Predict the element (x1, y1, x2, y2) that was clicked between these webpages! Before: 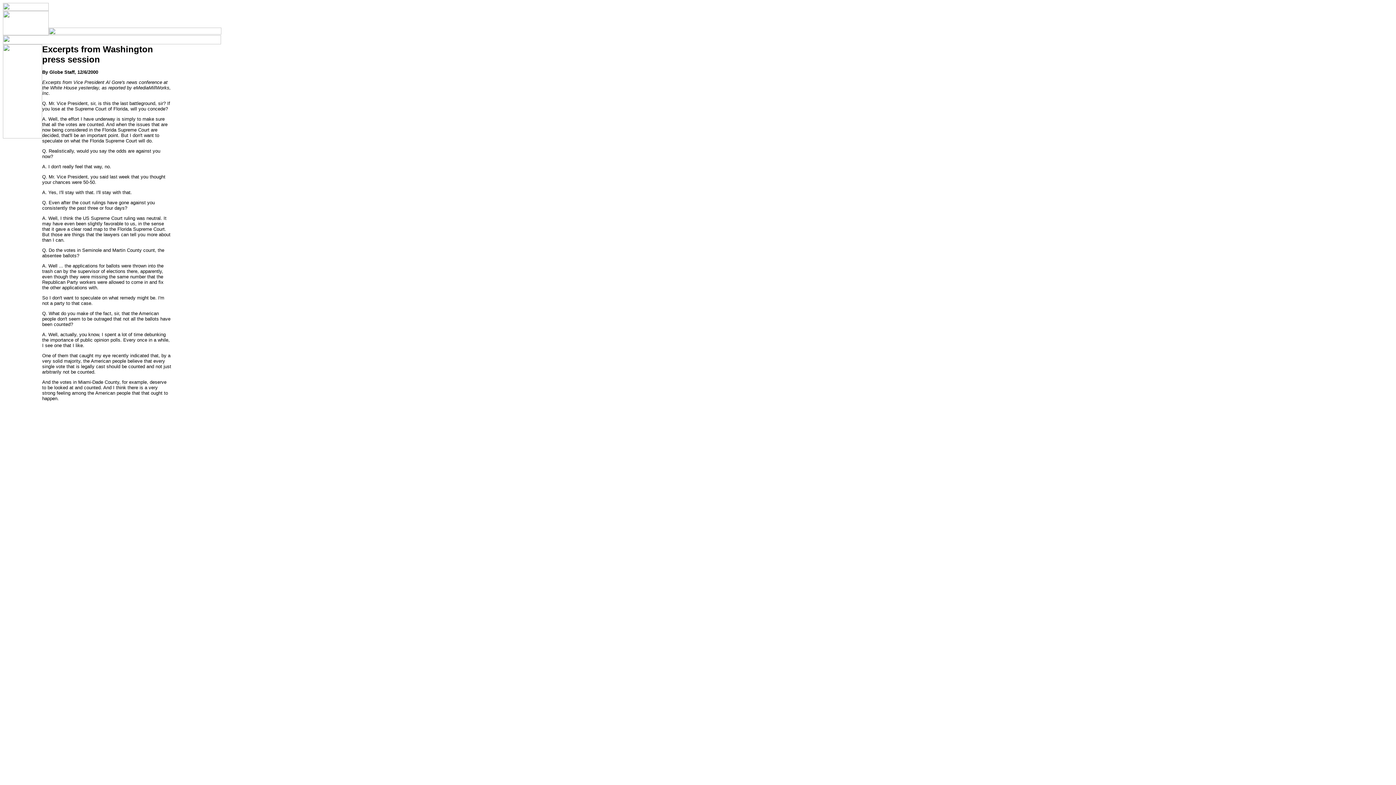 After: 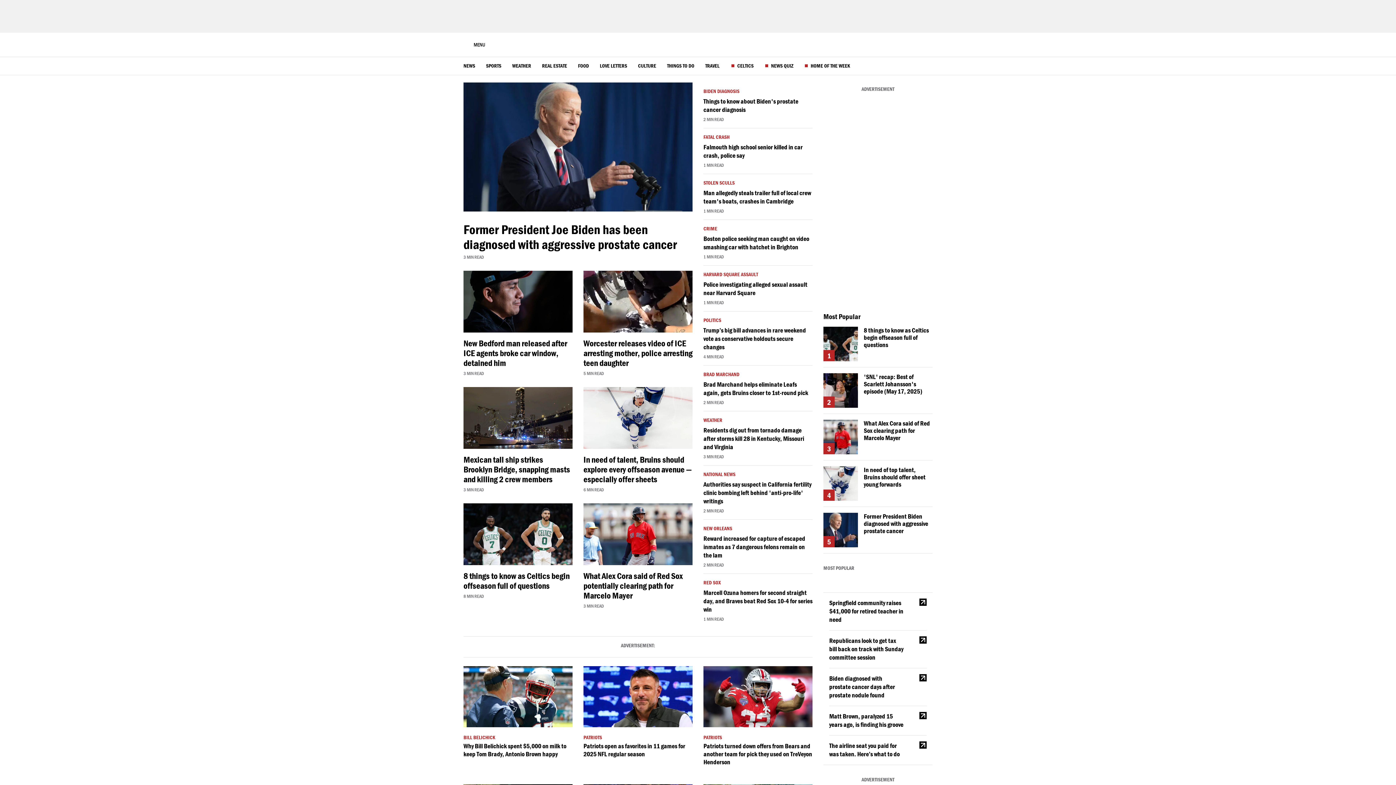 Action: bbox: (2, 5, 48, 12)